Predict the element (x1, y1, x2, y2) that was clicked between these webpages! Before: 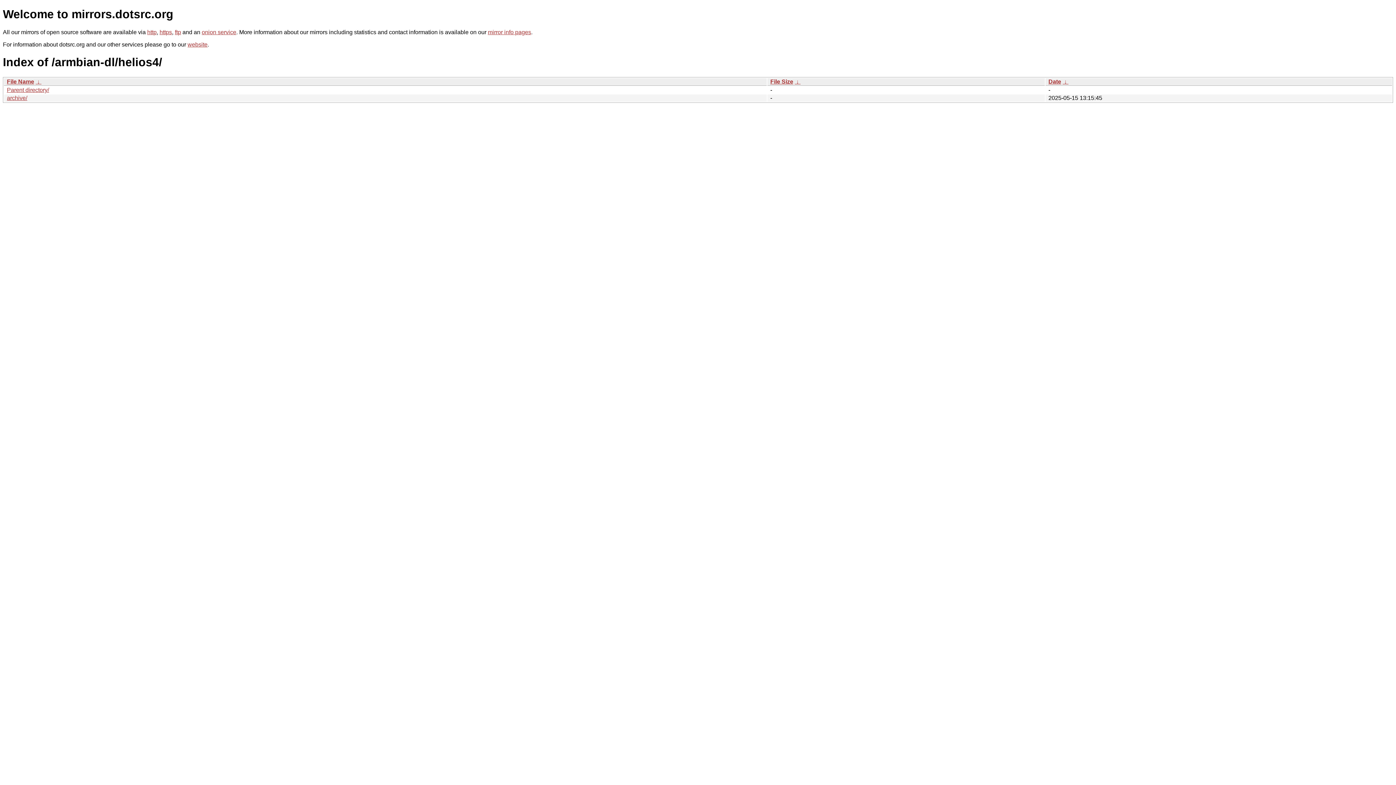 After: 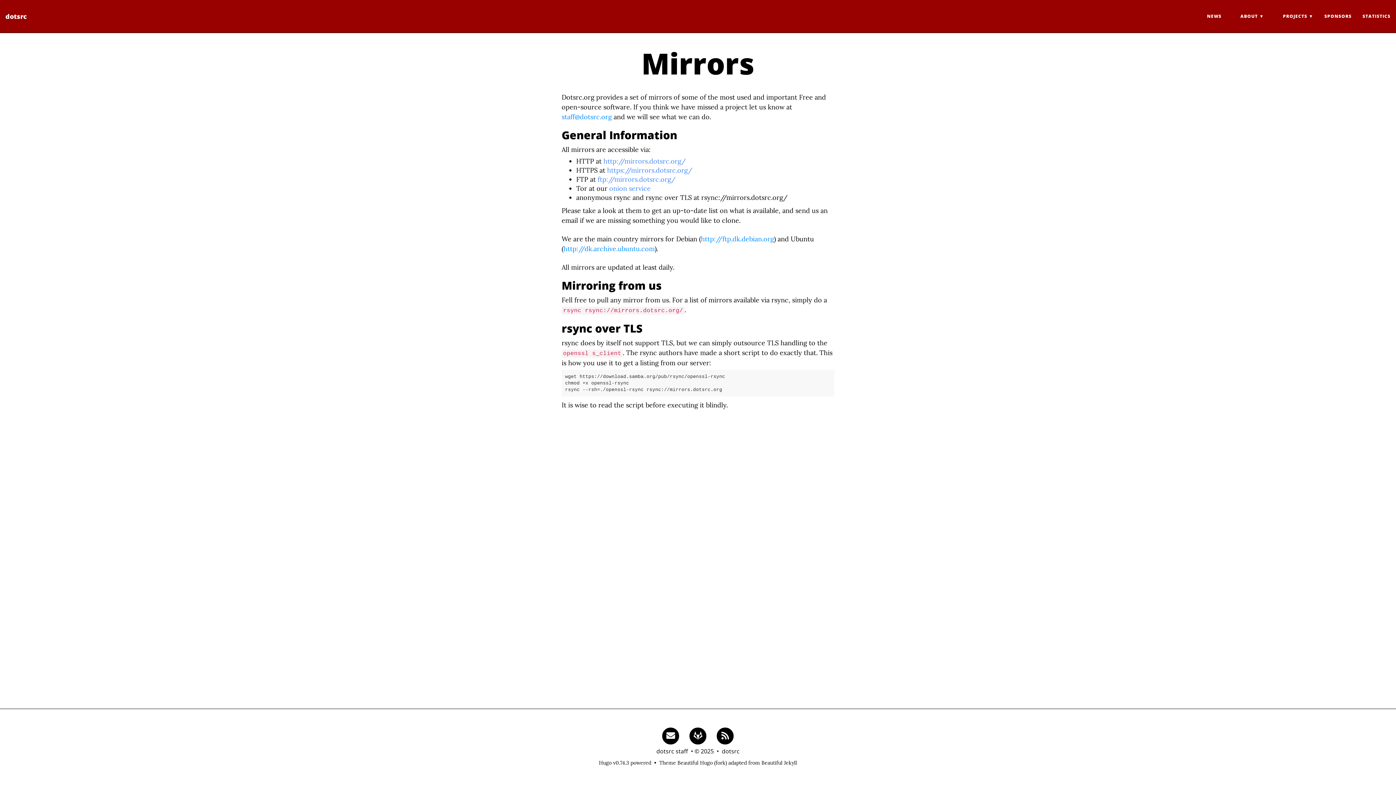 Action: bbox: (488, 29, 531, 35) label: mirror info pages